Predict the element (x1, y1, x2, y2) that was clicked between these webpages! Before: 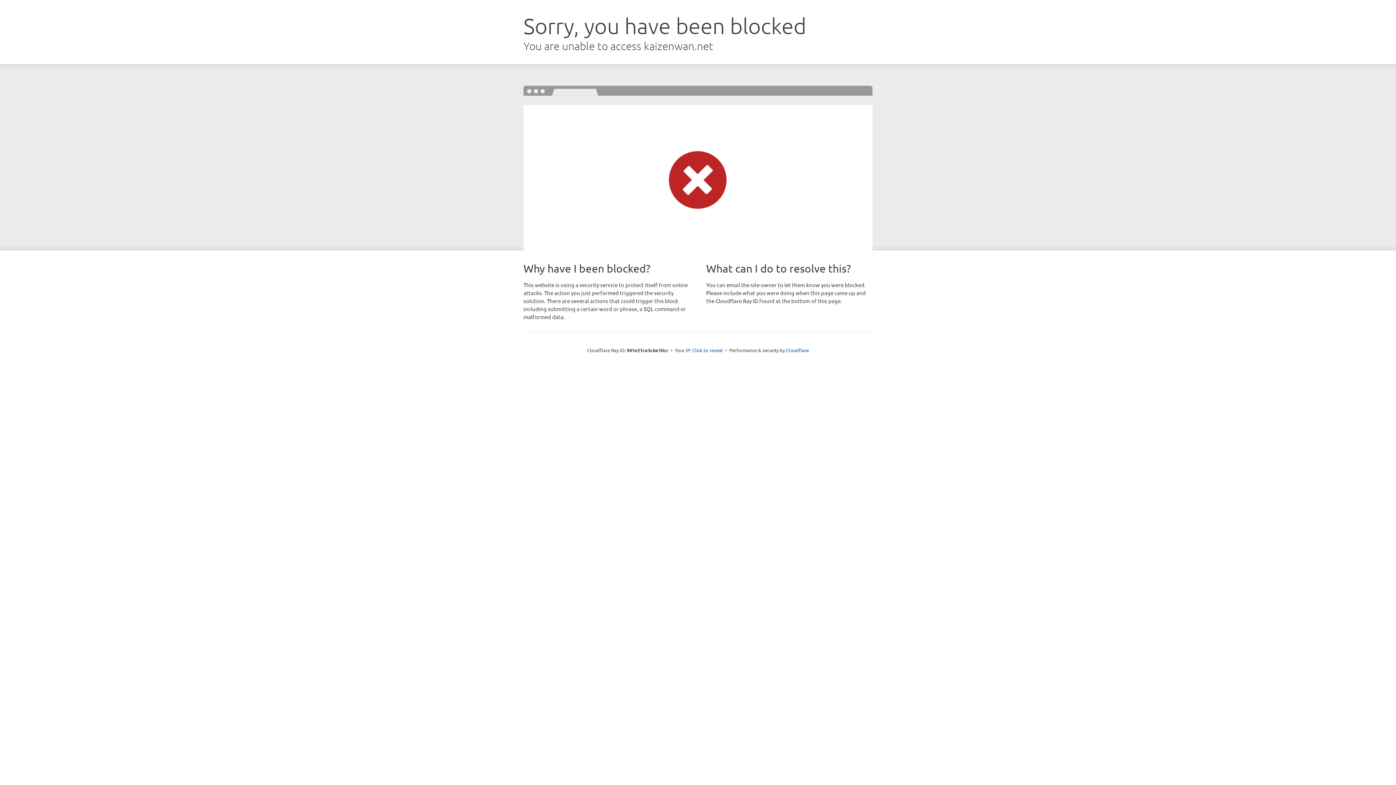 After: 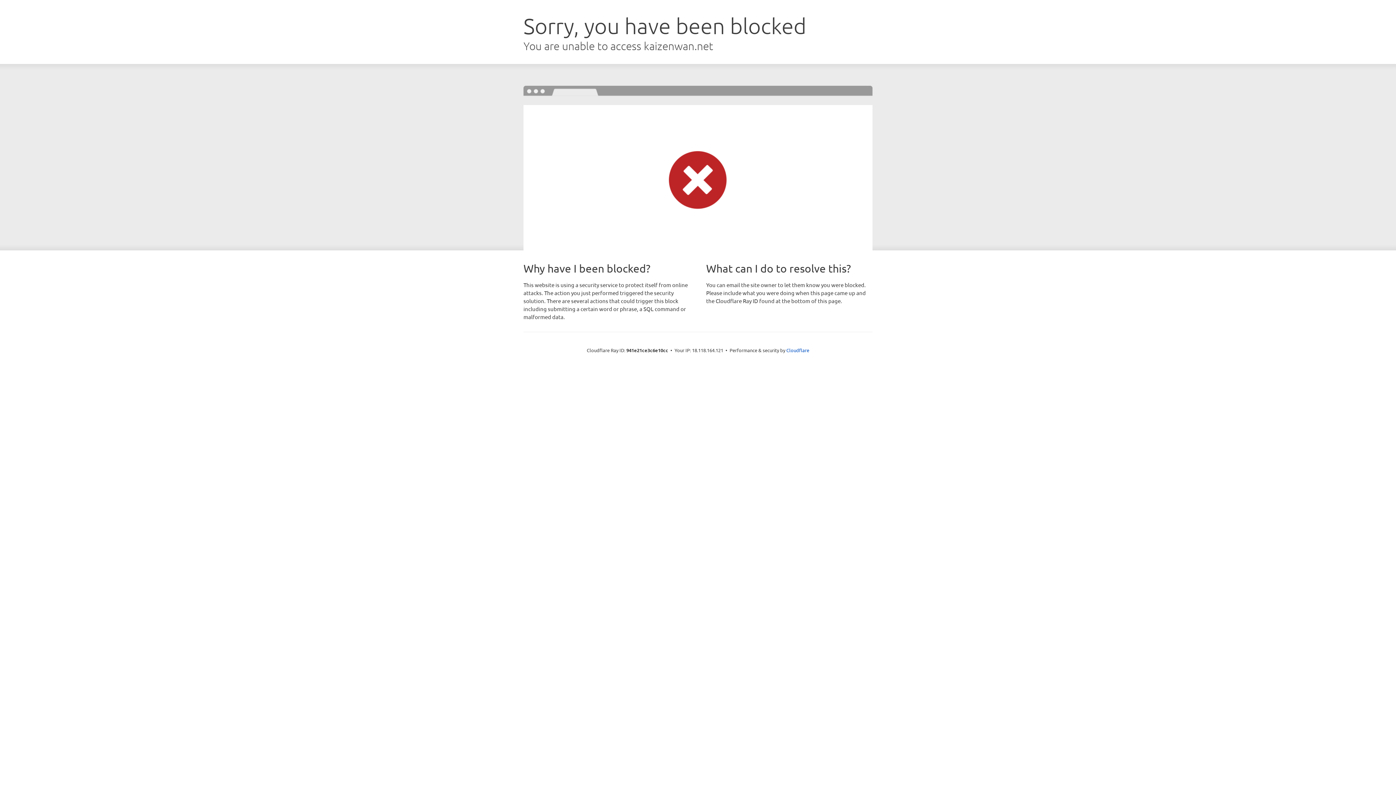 Action: label: Click to reveal bbox: (692, 346, 723, 353)